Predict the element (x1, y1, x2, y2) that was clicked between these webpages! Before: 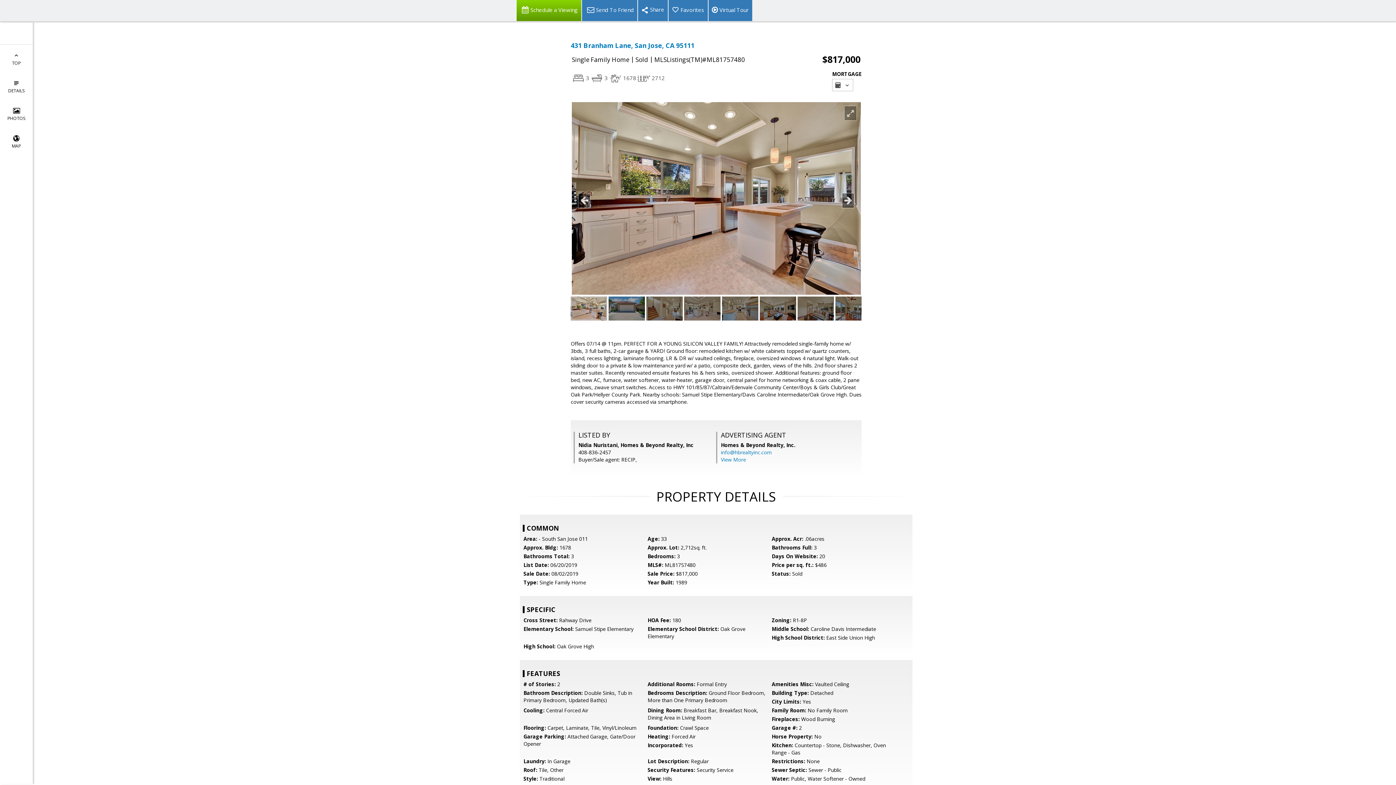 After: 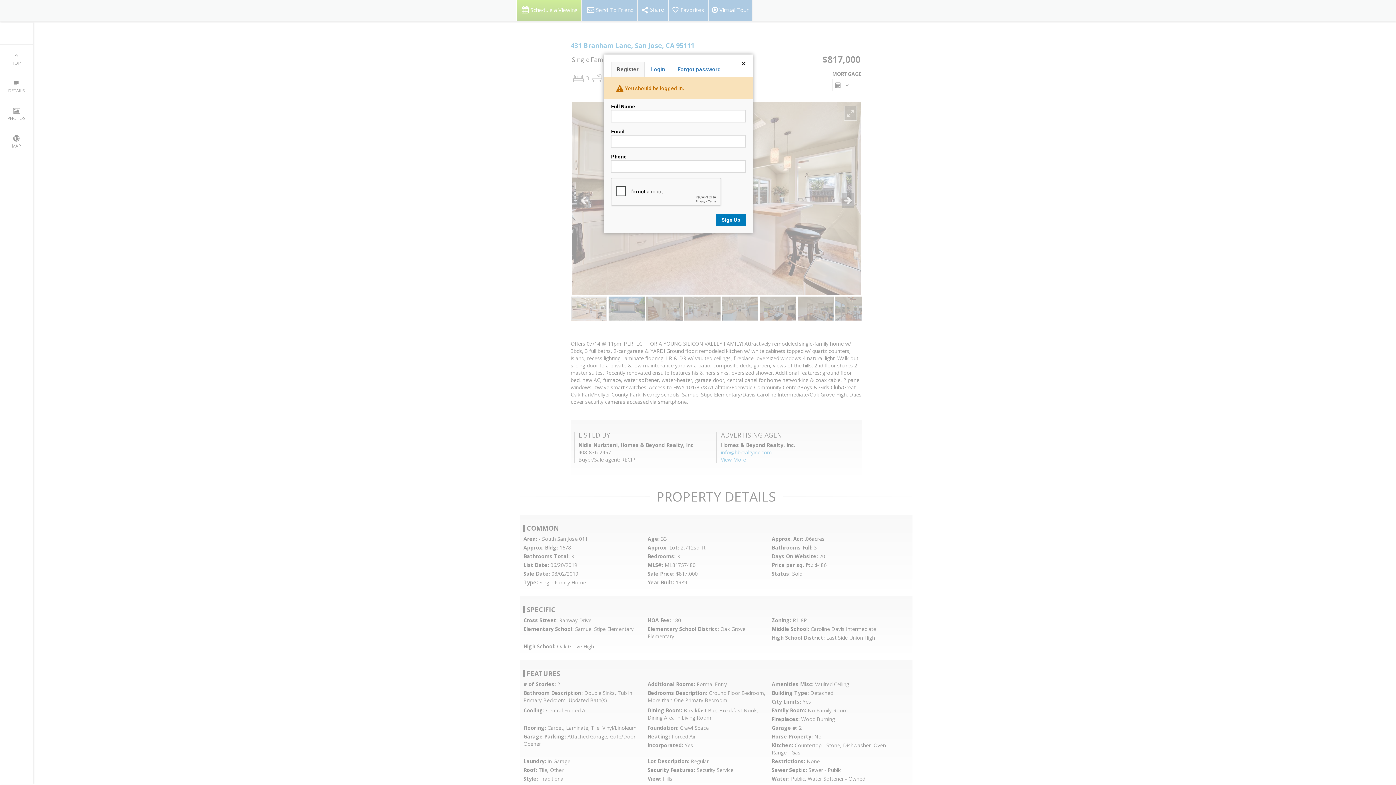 Action: label: Favorites bbox: (668, 0, 708, 21)